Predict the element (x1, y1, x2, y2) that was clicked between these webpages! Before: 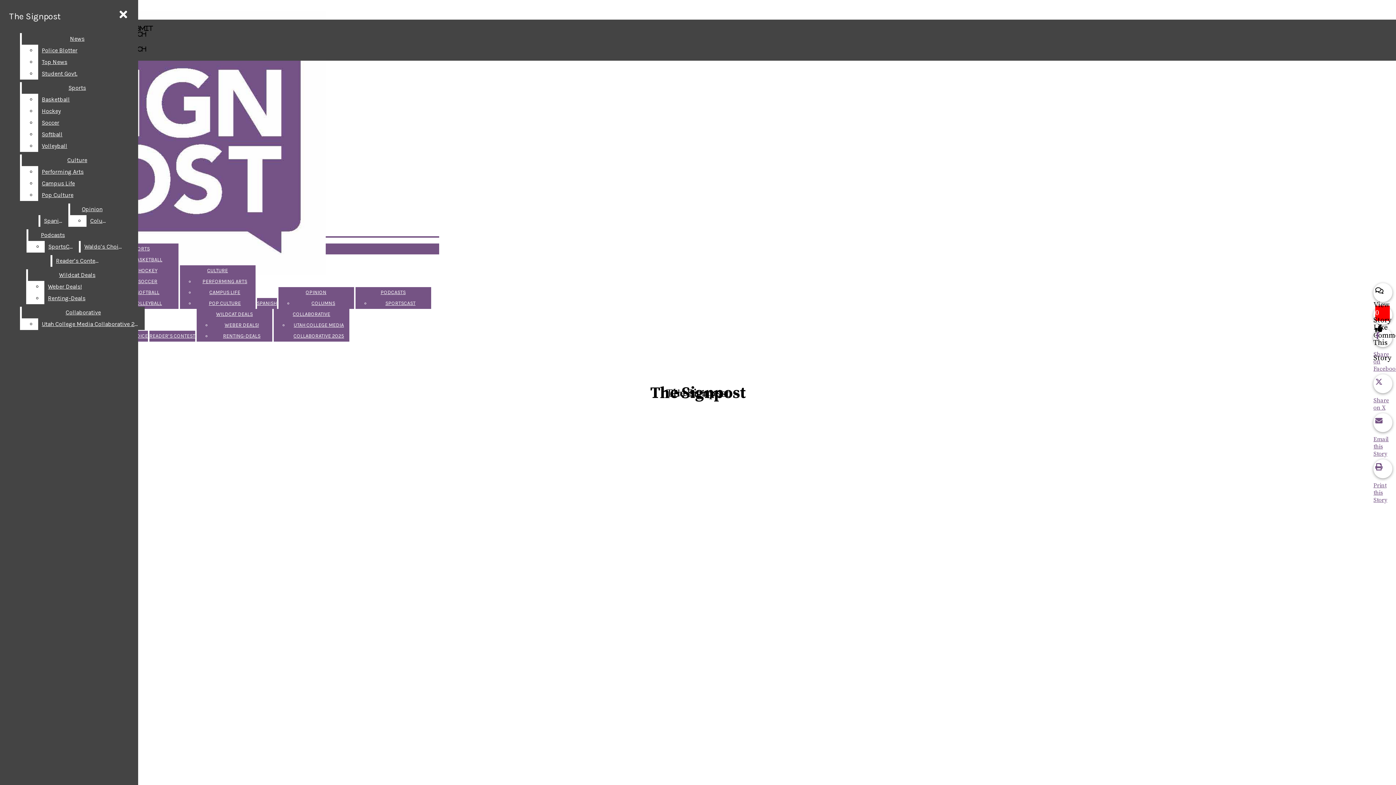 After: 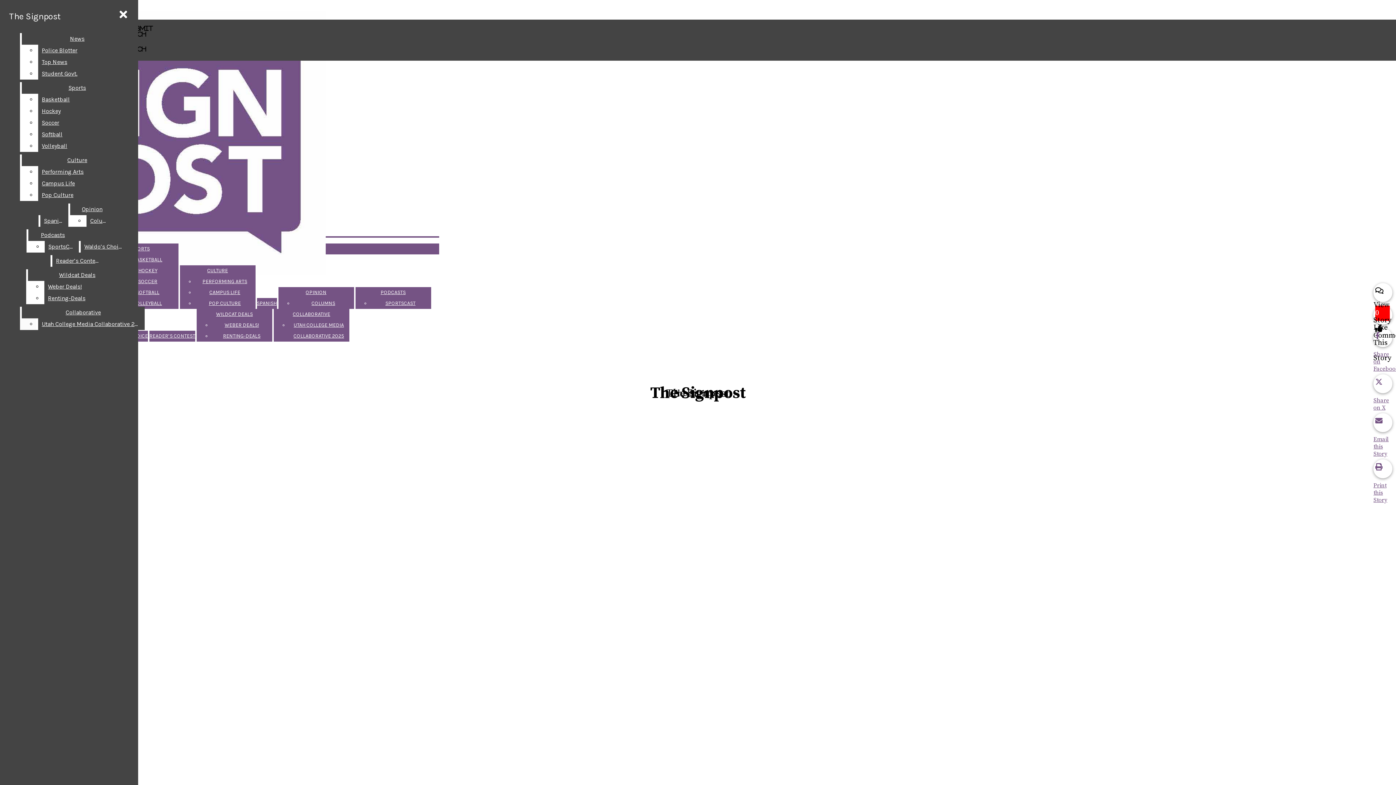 Action: bbox: (38, 318, 144, 330) label: Utah College Media Collaborative 2025